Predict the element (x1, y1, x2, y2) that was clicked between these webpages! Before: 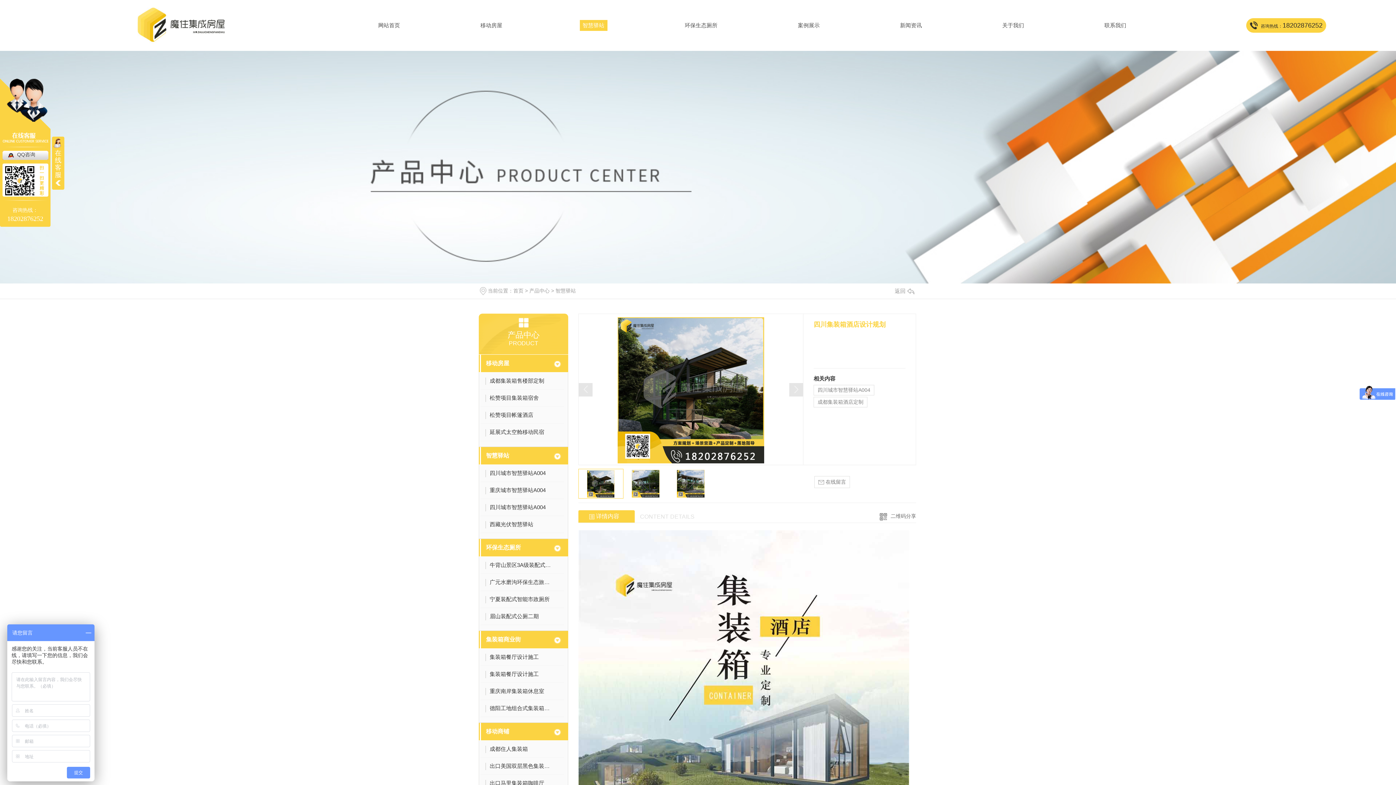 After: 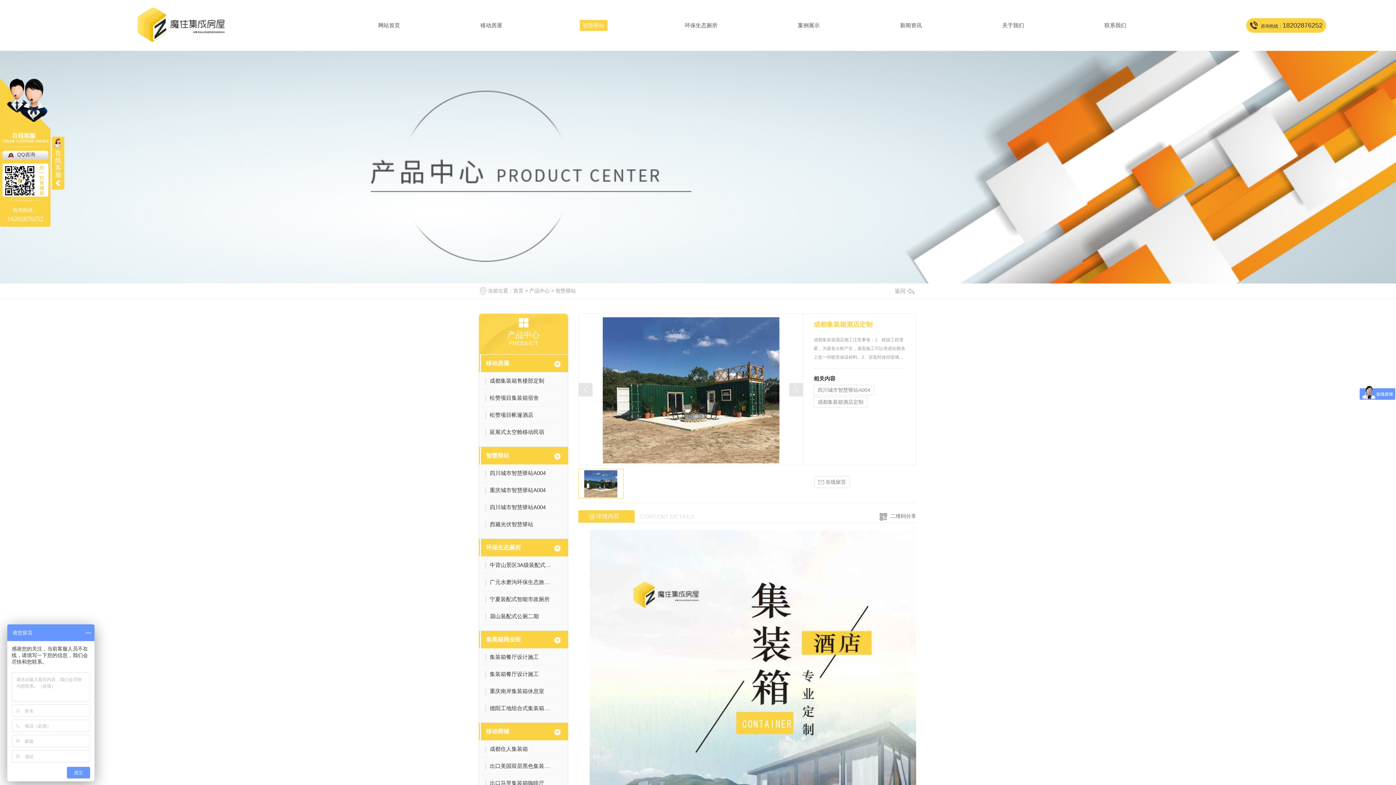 Action: bbox: (813, 397, 867, 407) label: 成都集装箱酒店定制